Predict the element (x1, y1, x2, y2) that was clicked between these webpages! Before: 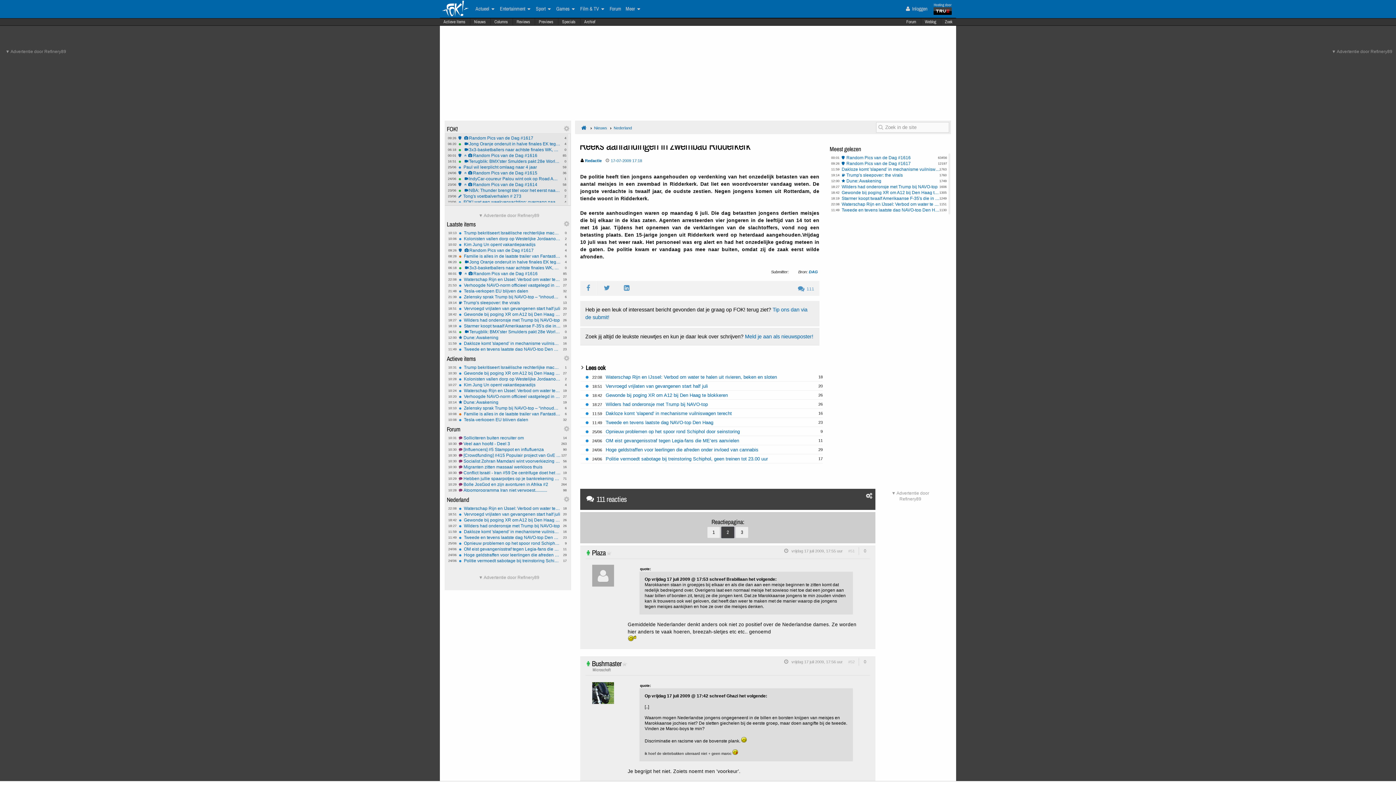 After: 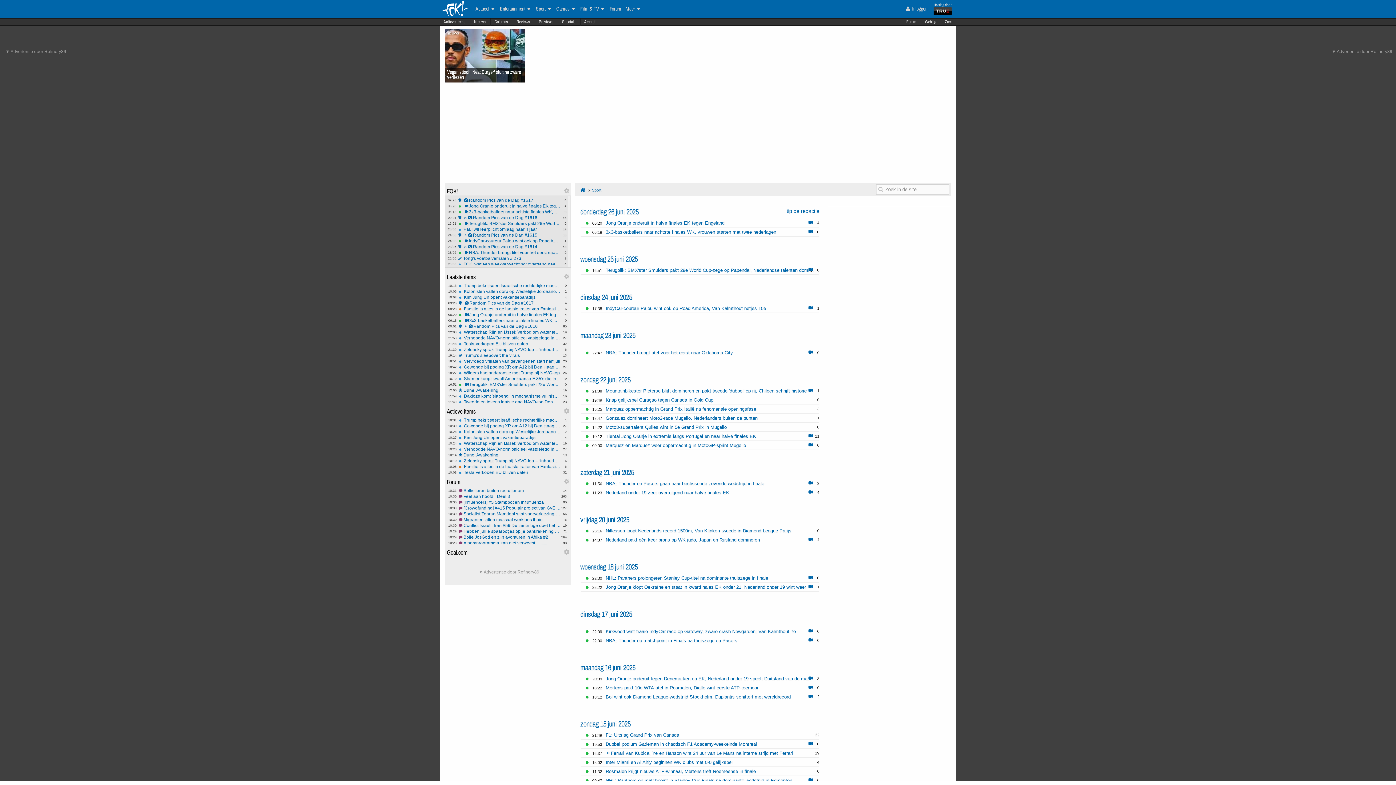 Action: bbox: (533, 1, 554, 16) label: Sport 